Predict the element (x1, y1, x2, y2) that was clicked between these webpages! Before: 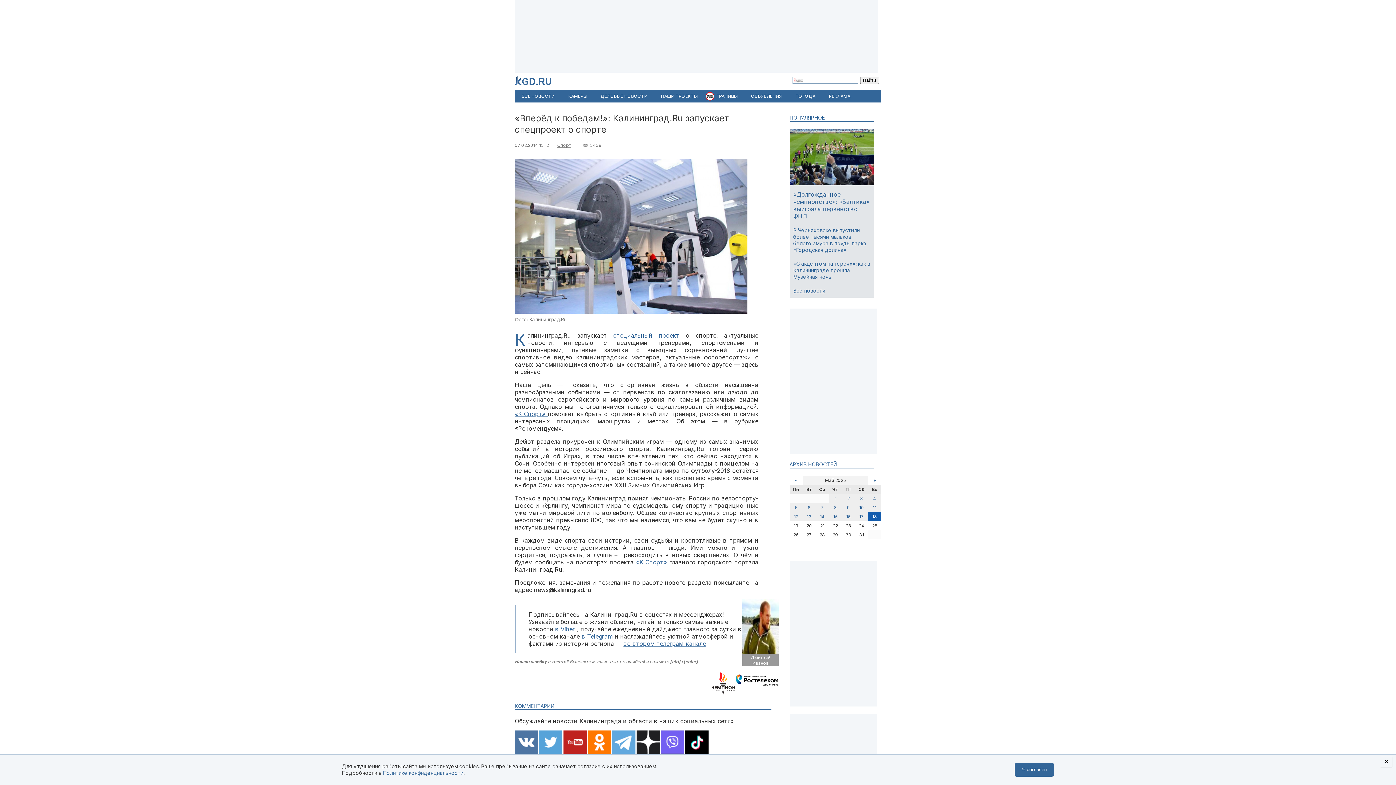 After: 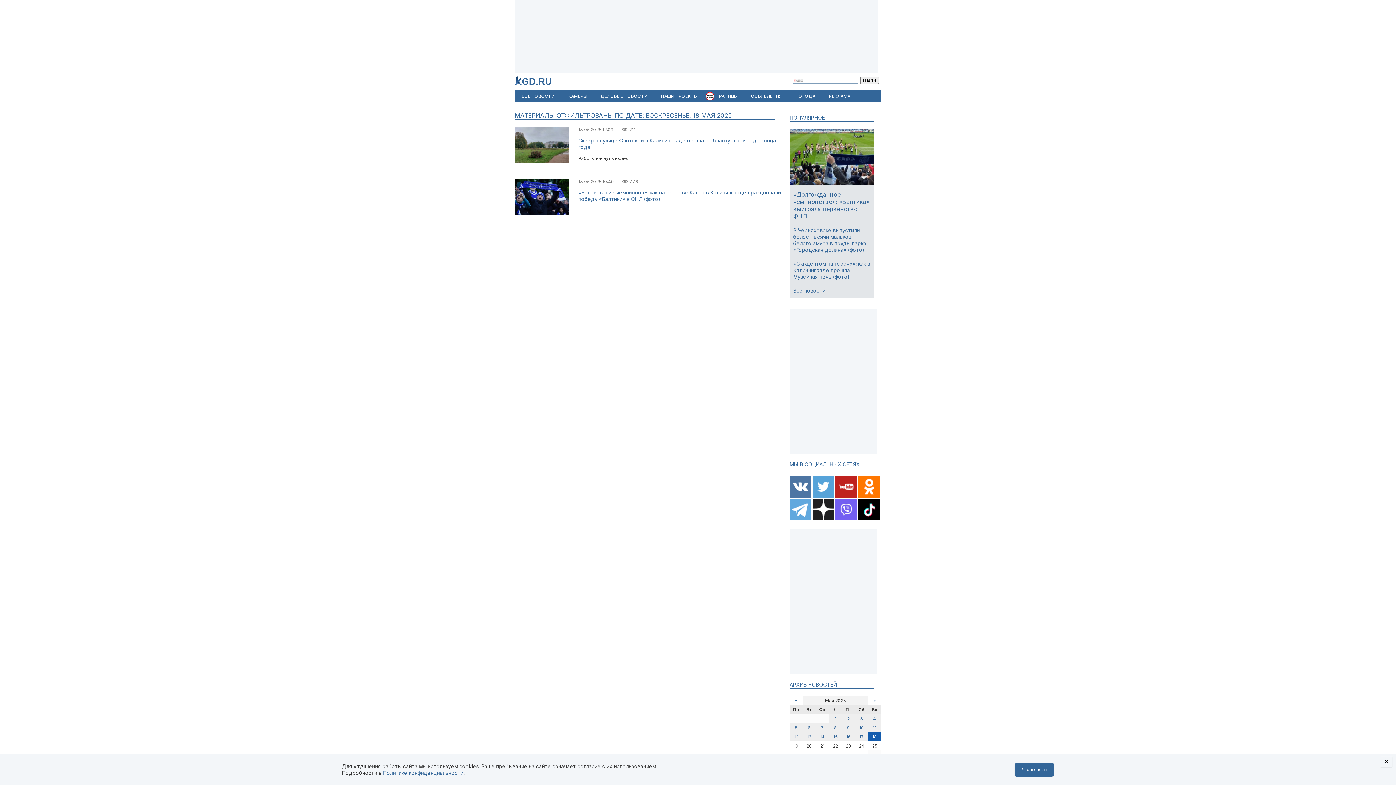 Action: bbox: (868, 513, 881, 520) label: 18